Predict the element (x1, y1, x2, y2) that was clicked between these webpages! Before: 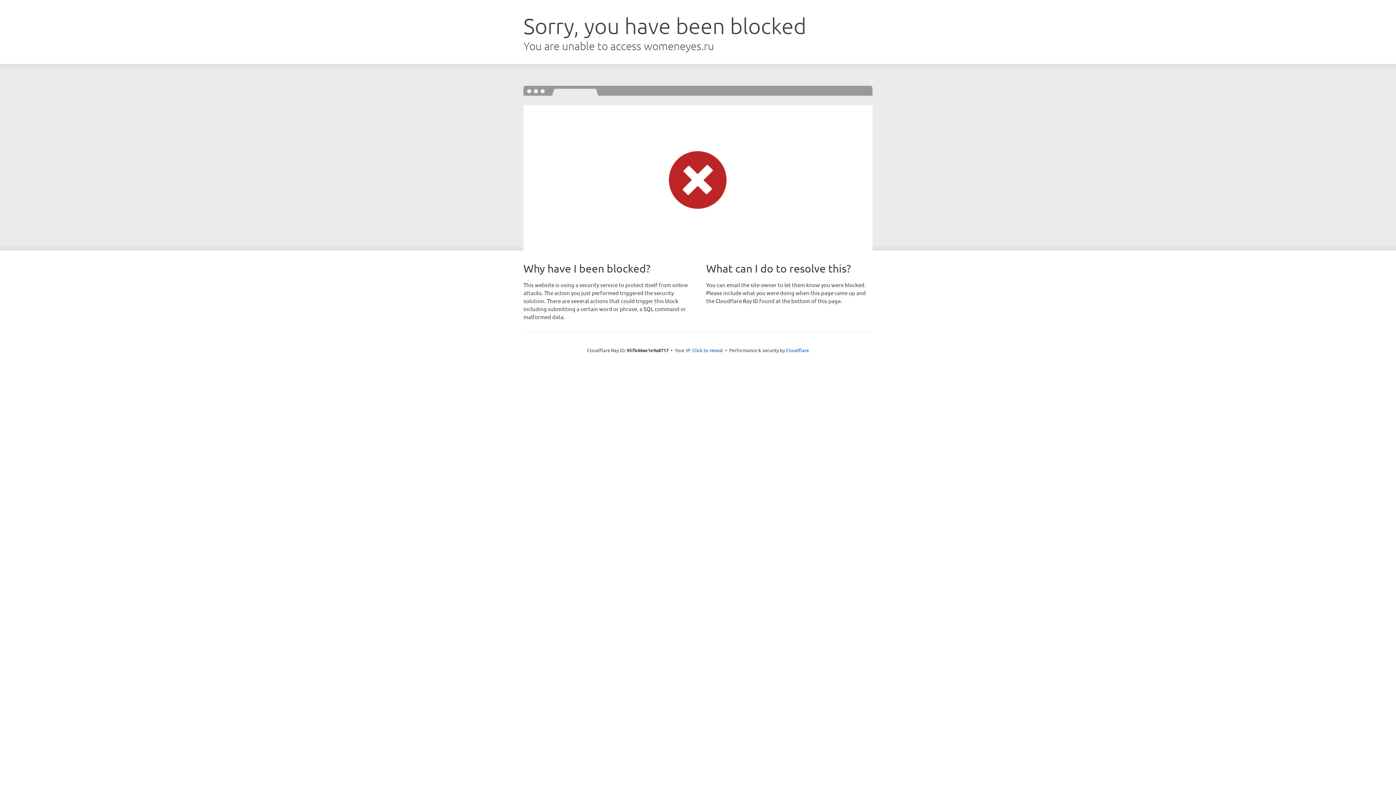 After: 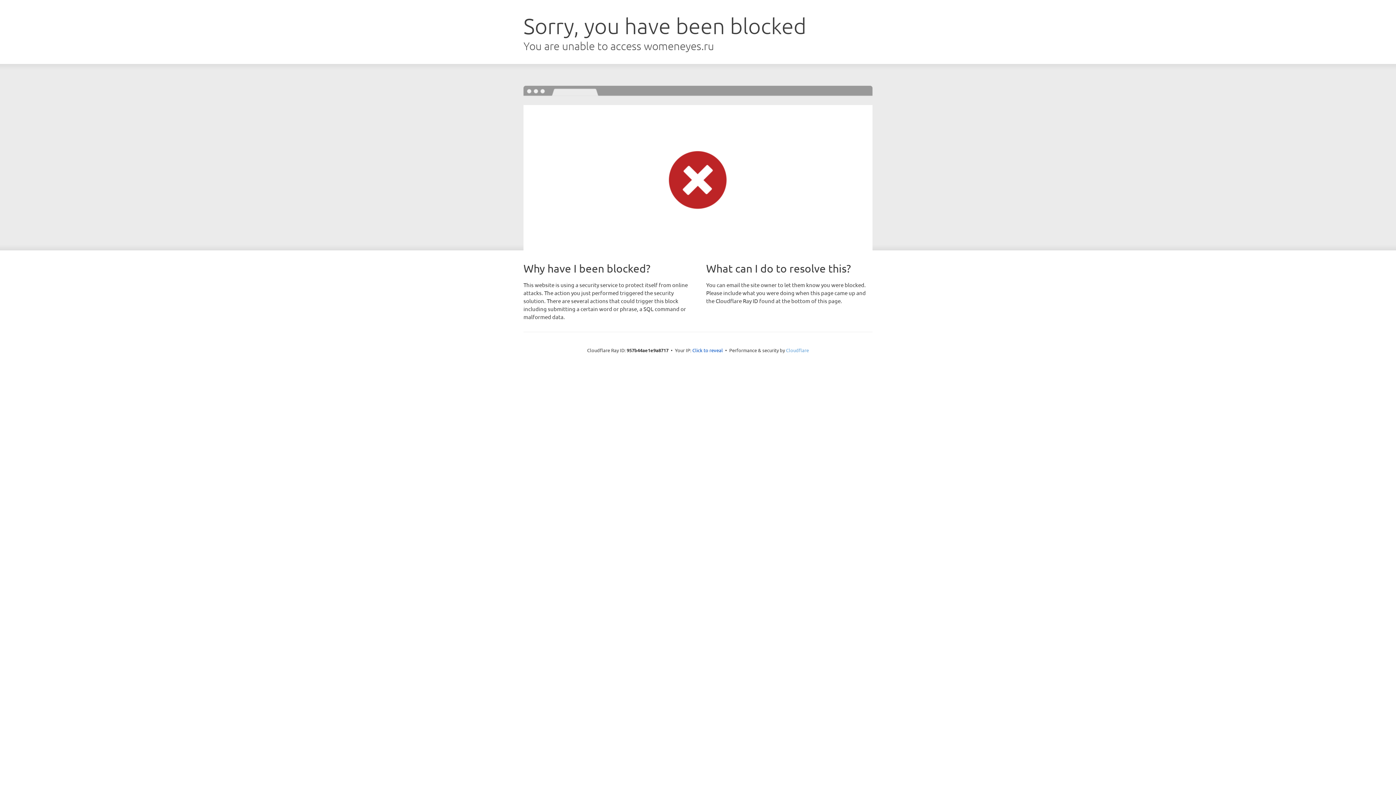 Action: bbox: (786, 347, 809, 353) label: Cloudflare